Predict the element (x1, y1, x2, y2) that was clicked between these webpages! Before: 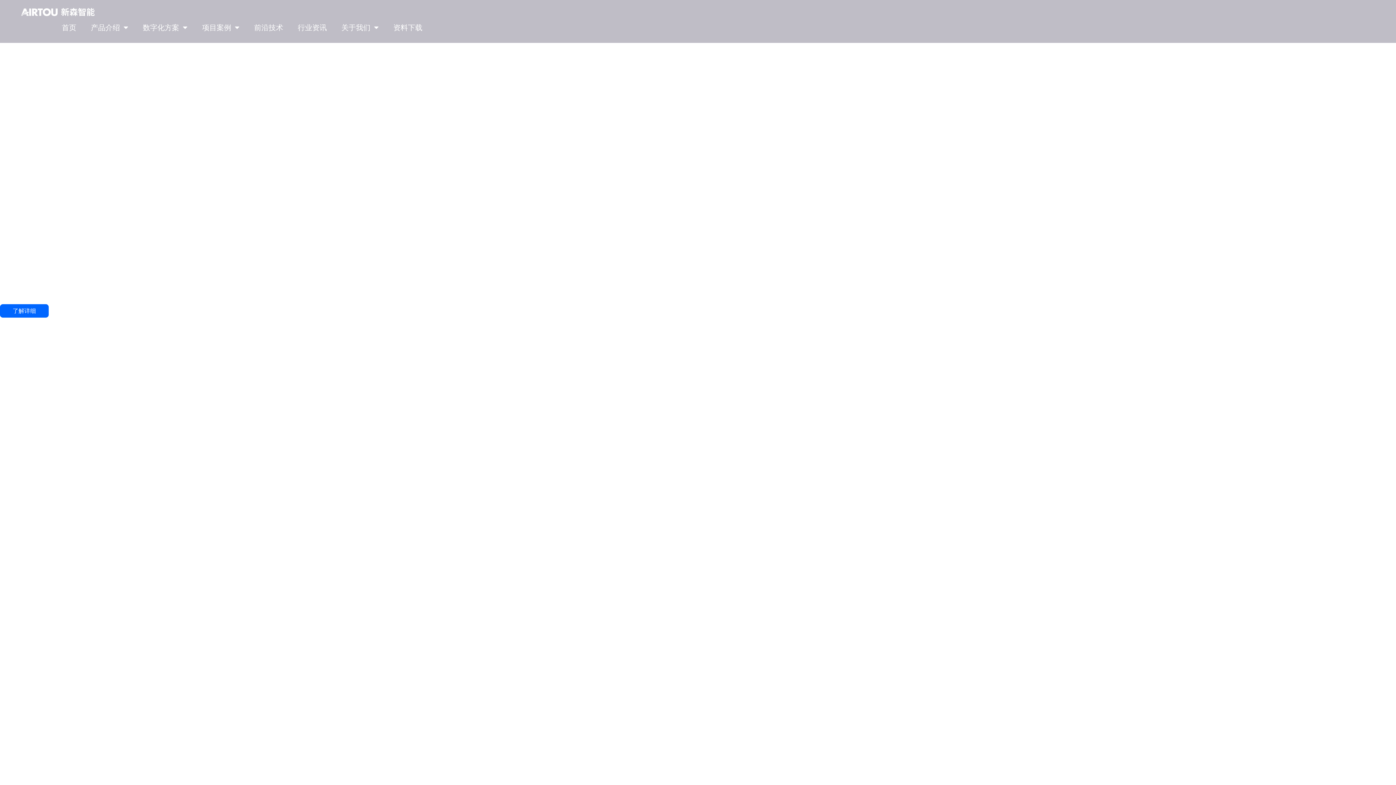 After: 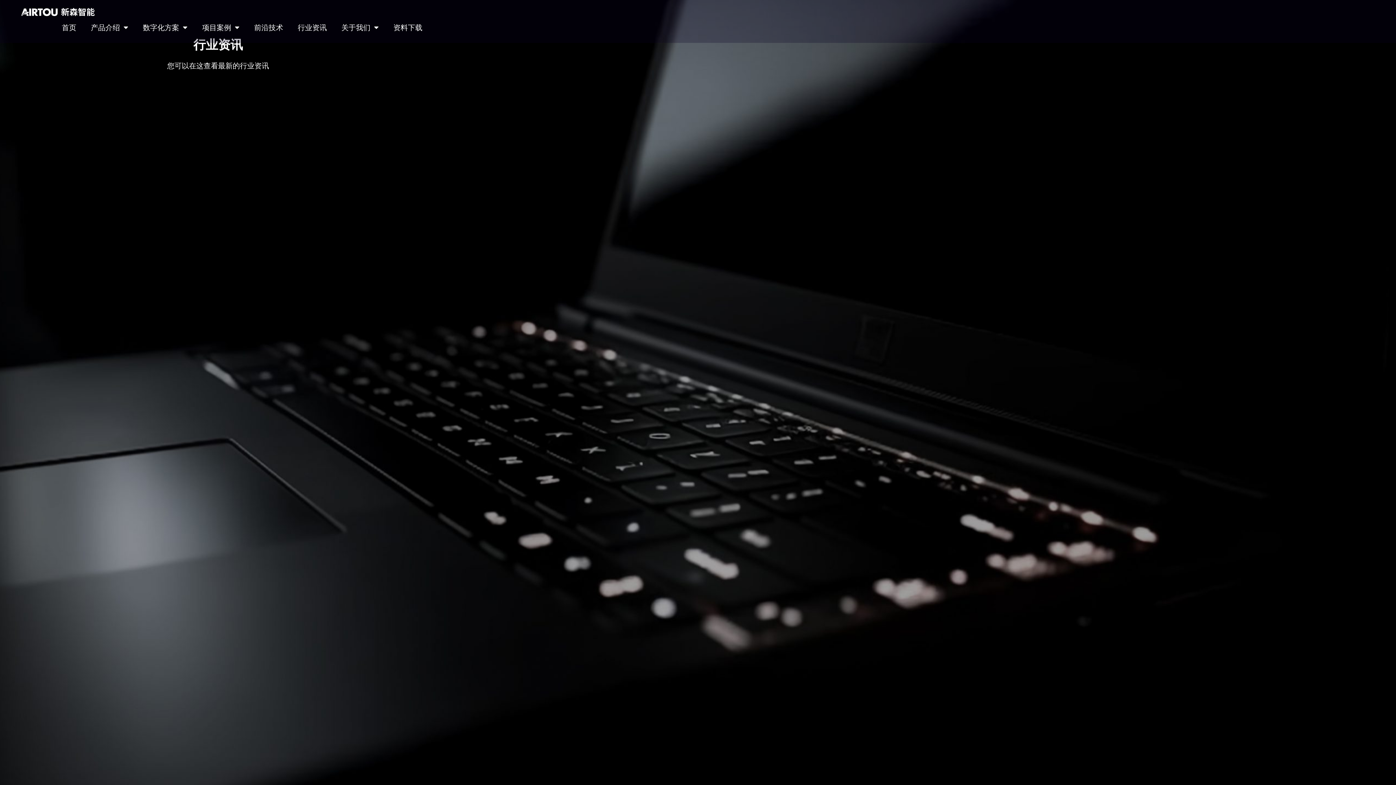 Action: bbox: (290, 17, 334, 37) label: 行业资讯